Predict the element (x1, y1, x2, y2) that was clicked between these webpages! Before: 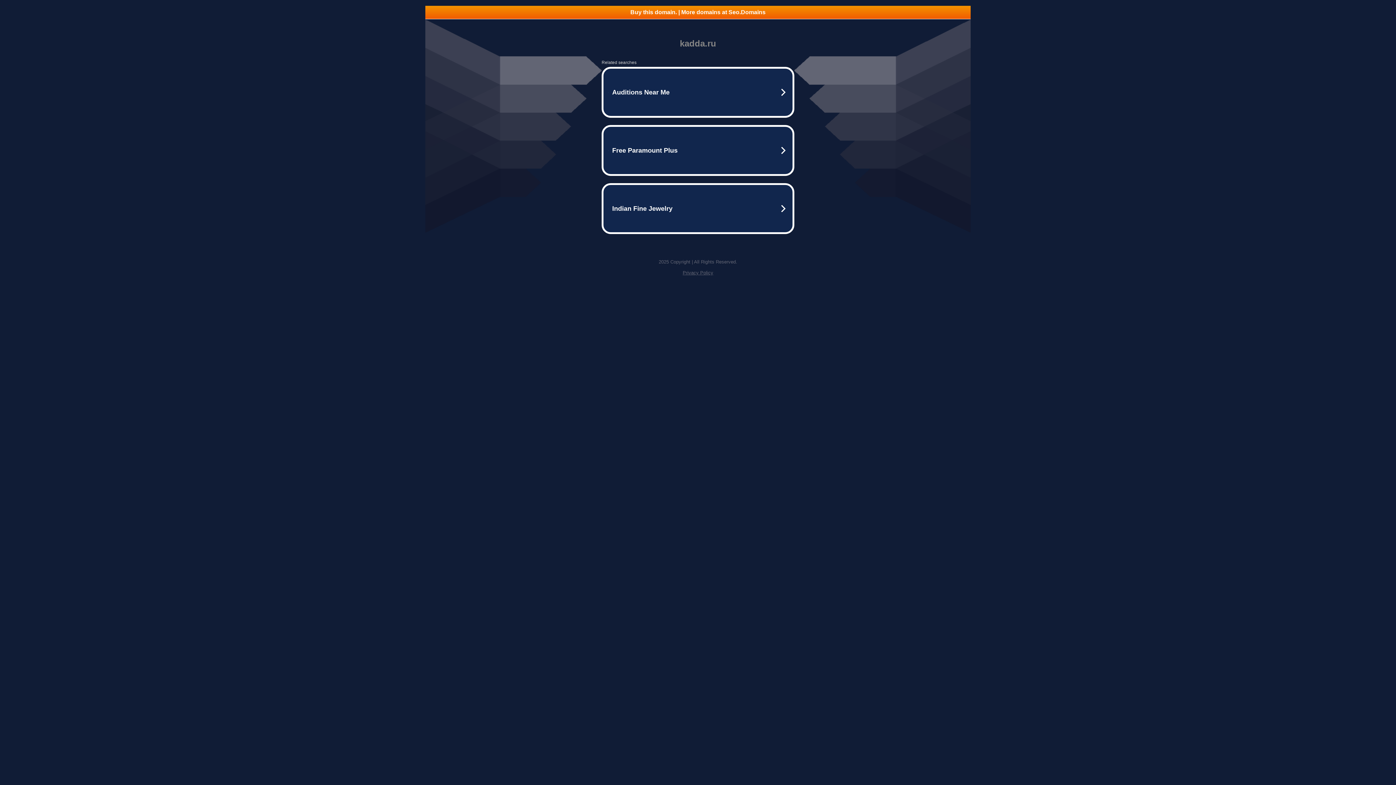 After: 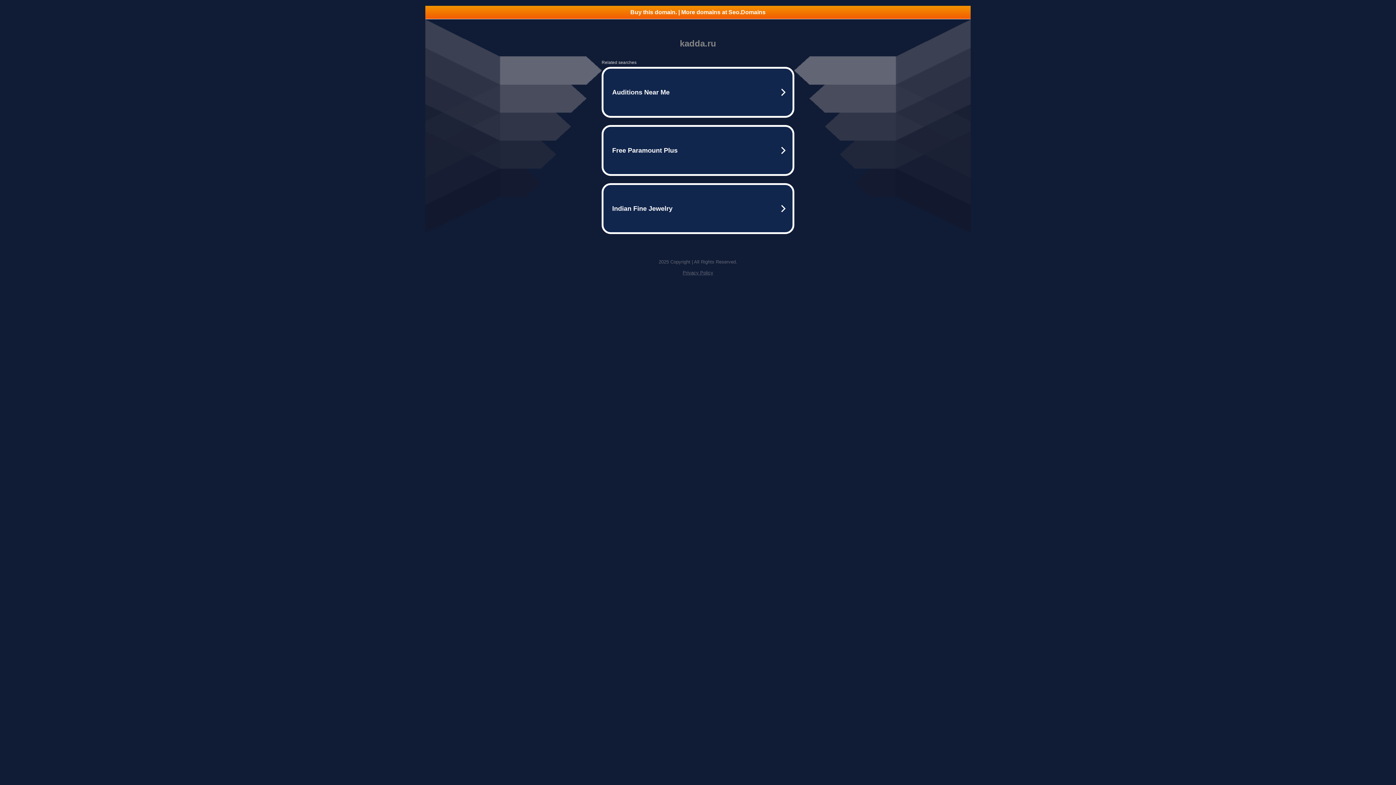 Action: bbox: (682, 270, 713, 275) label: Privacy Policy